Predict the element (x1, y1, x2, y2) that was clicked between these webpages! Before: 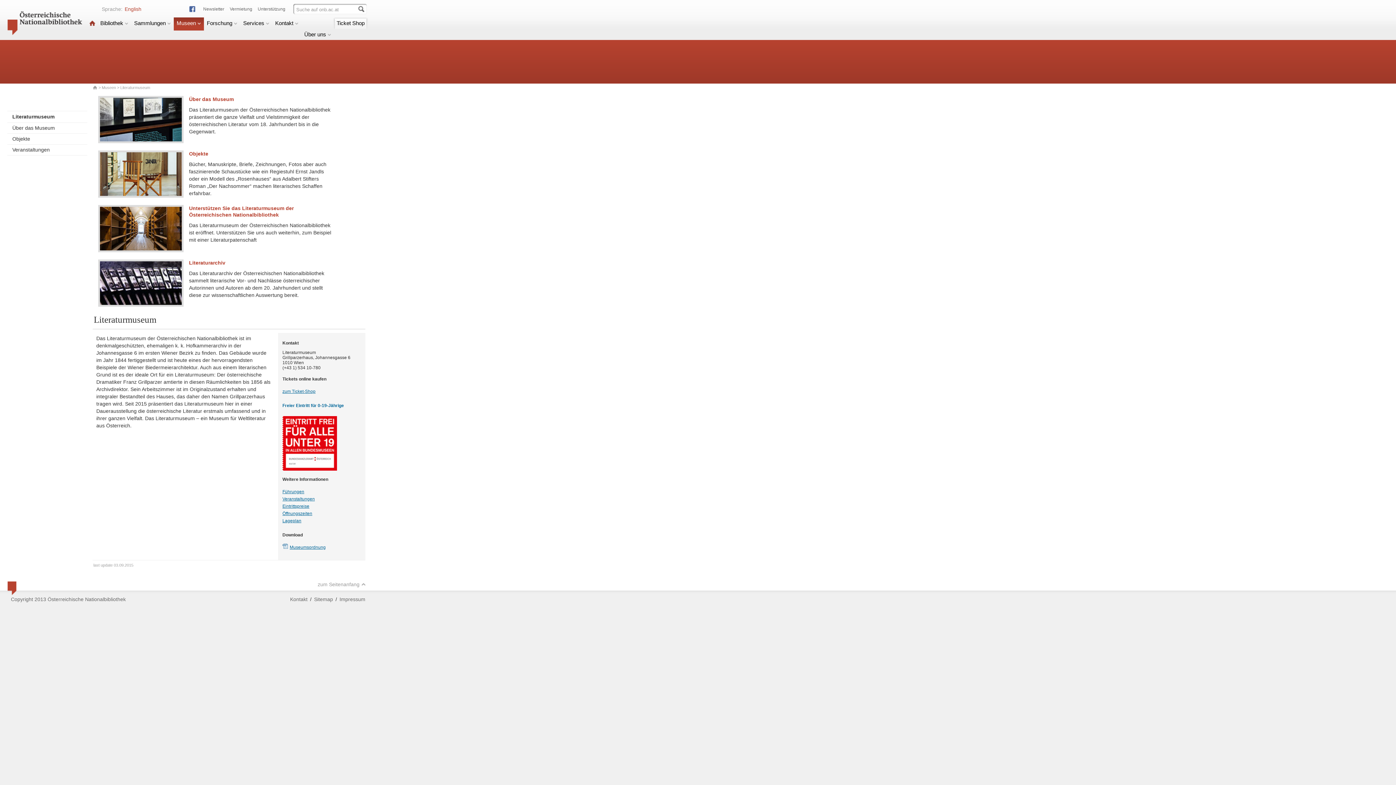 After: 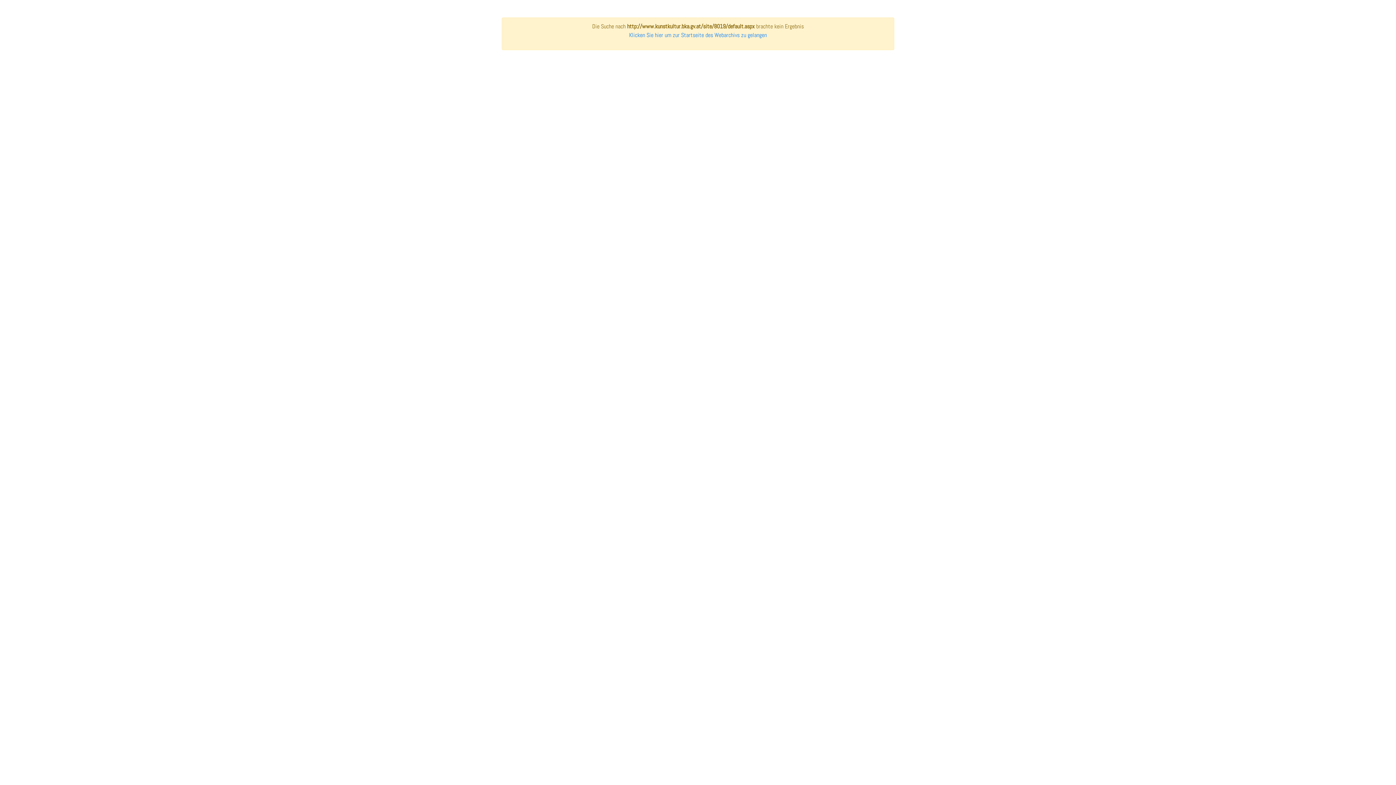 Action: label: Freier Eintritt für 0-19-Jährige bbox: (282, 403, 344, 408)